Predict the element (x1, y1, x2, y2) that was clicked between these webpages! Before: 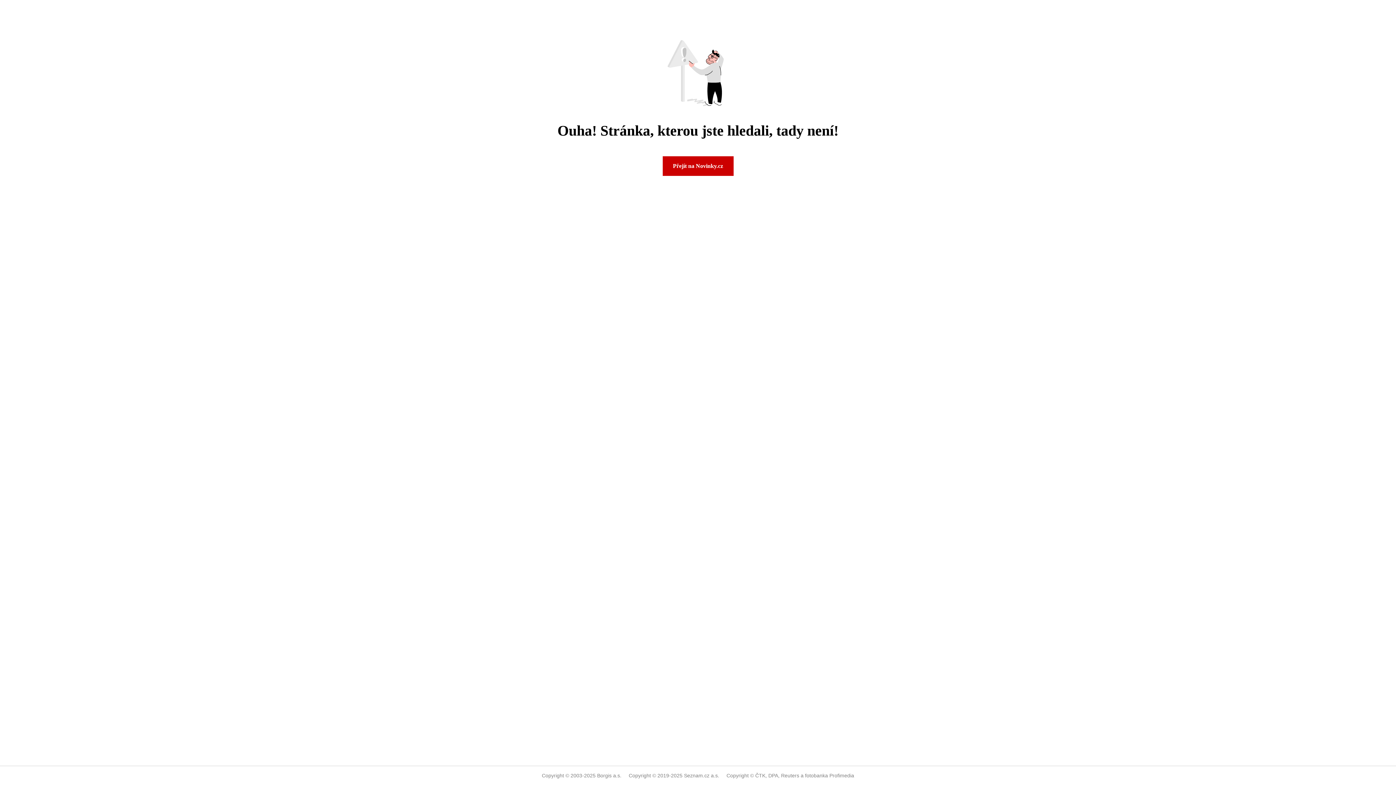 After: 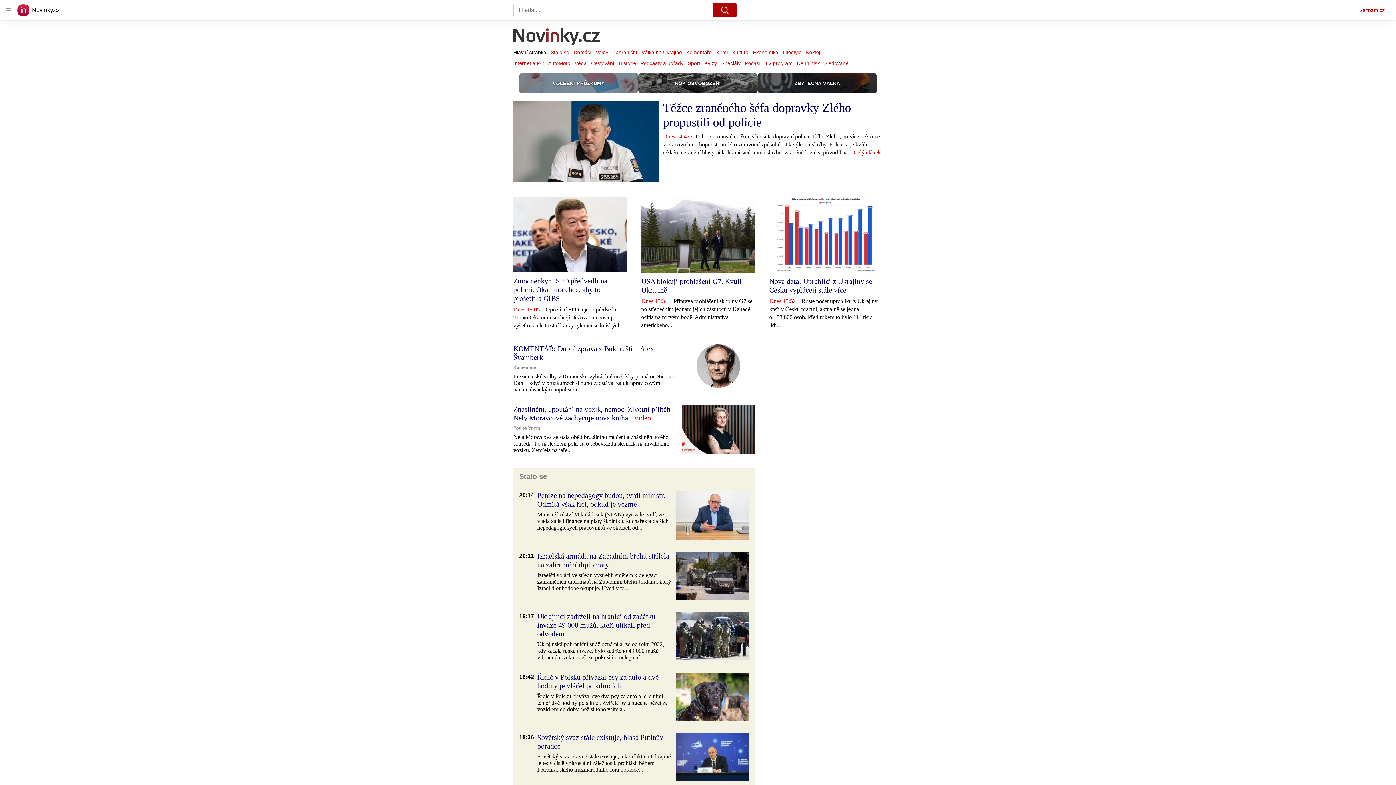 Action: label: Přejít na Novinky.cz bbox: (662, 156, 733, 176)